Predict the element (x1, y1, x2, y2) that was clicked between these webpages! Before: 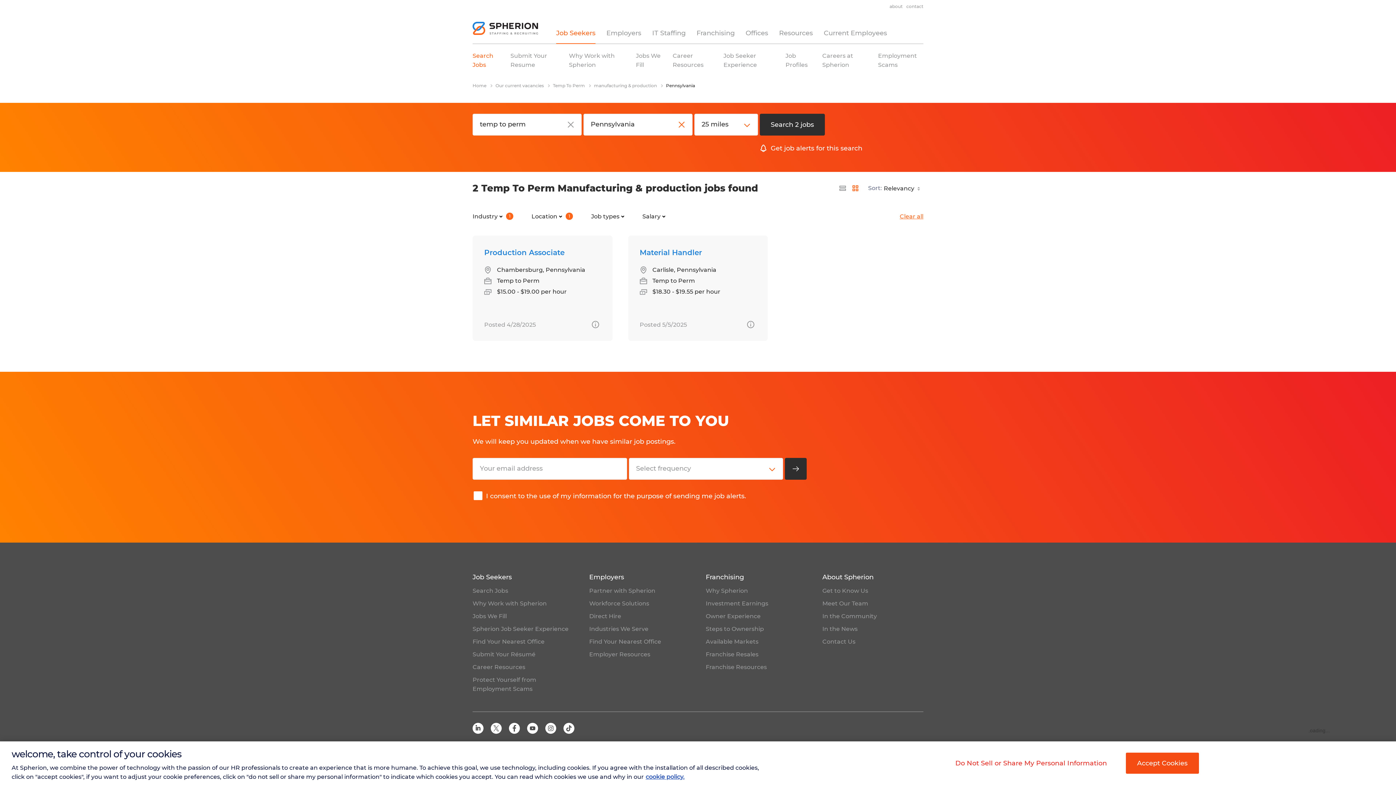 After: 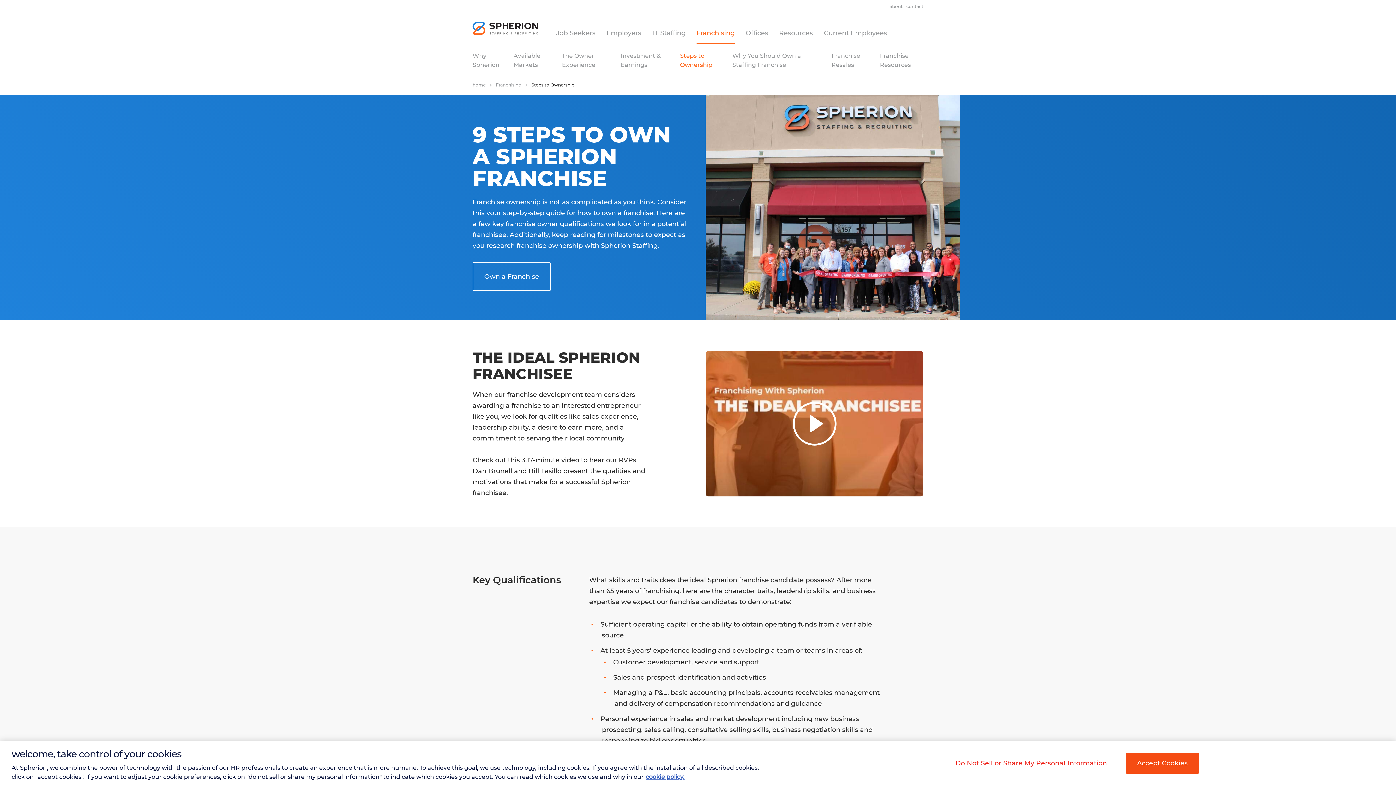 Action: label: Steps to Ownership bbox: (705, 625, 764, 632)